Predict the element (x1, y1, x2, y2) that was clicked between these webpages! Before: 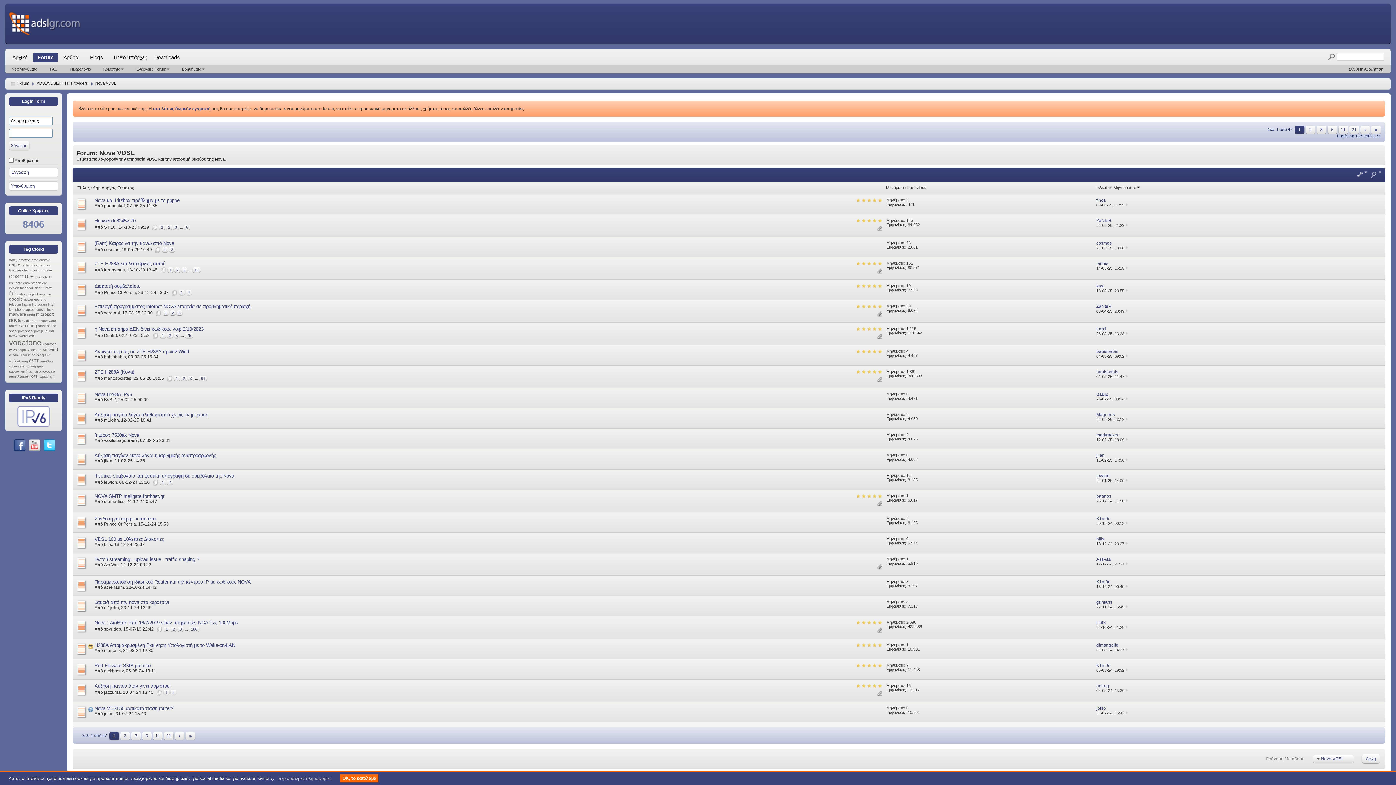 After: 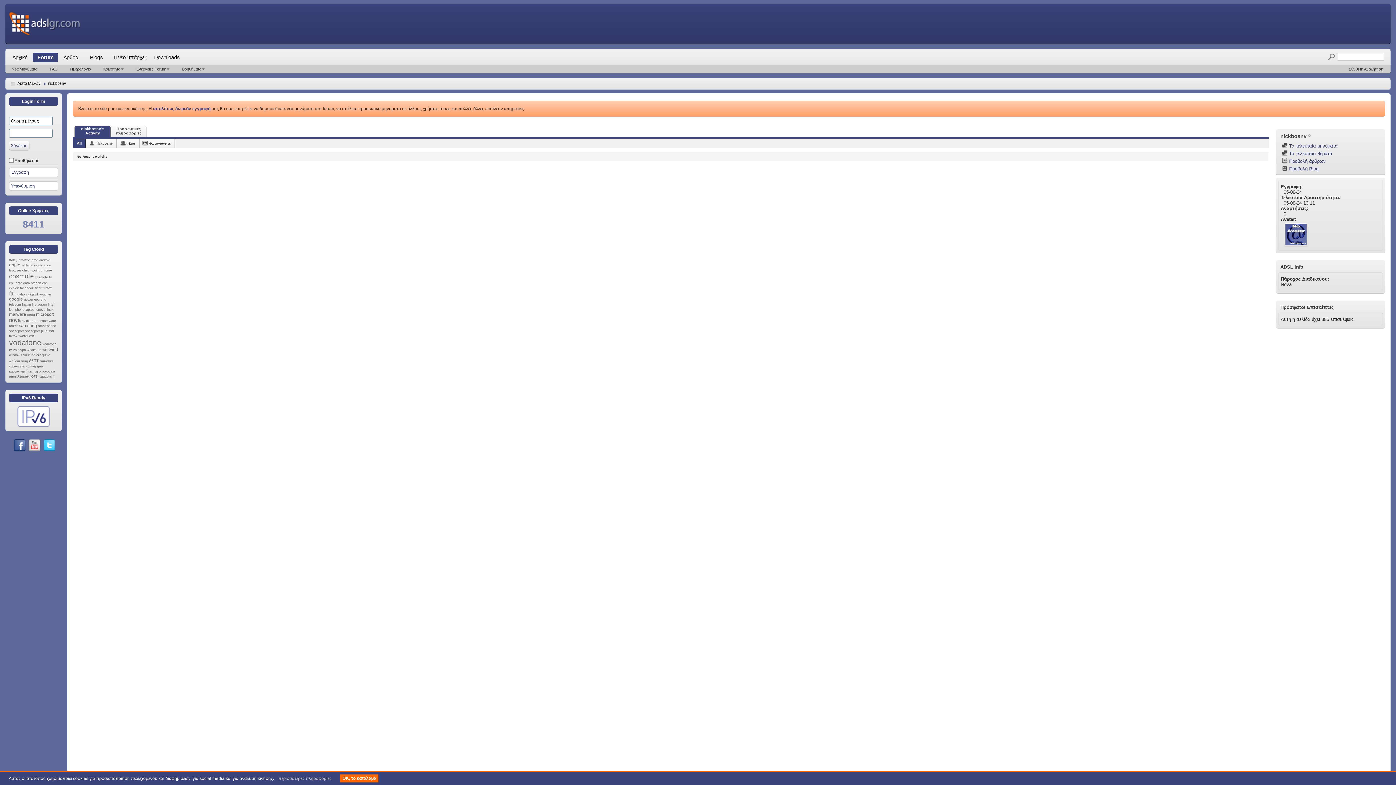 Action: label: nickbosnv bbox: (104, 668, 123, 673)